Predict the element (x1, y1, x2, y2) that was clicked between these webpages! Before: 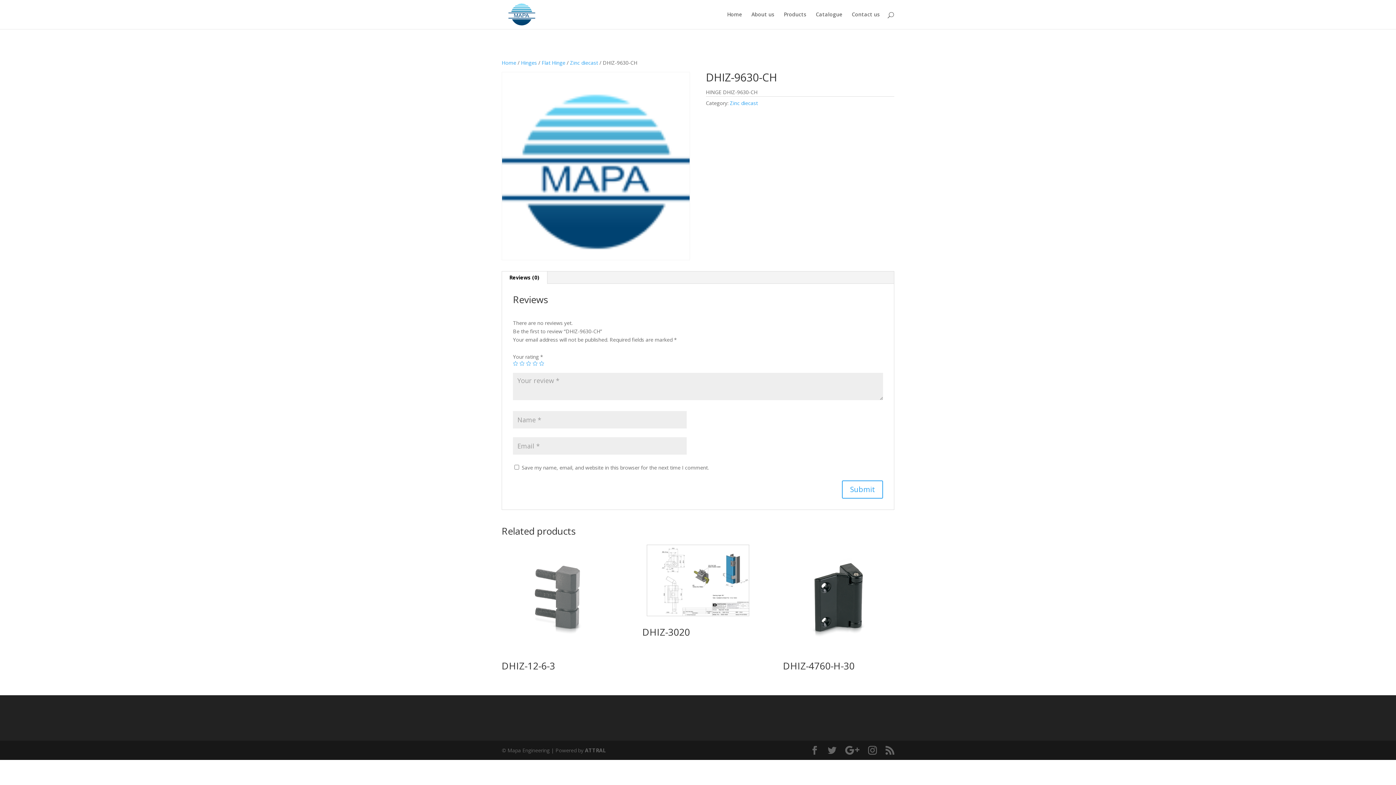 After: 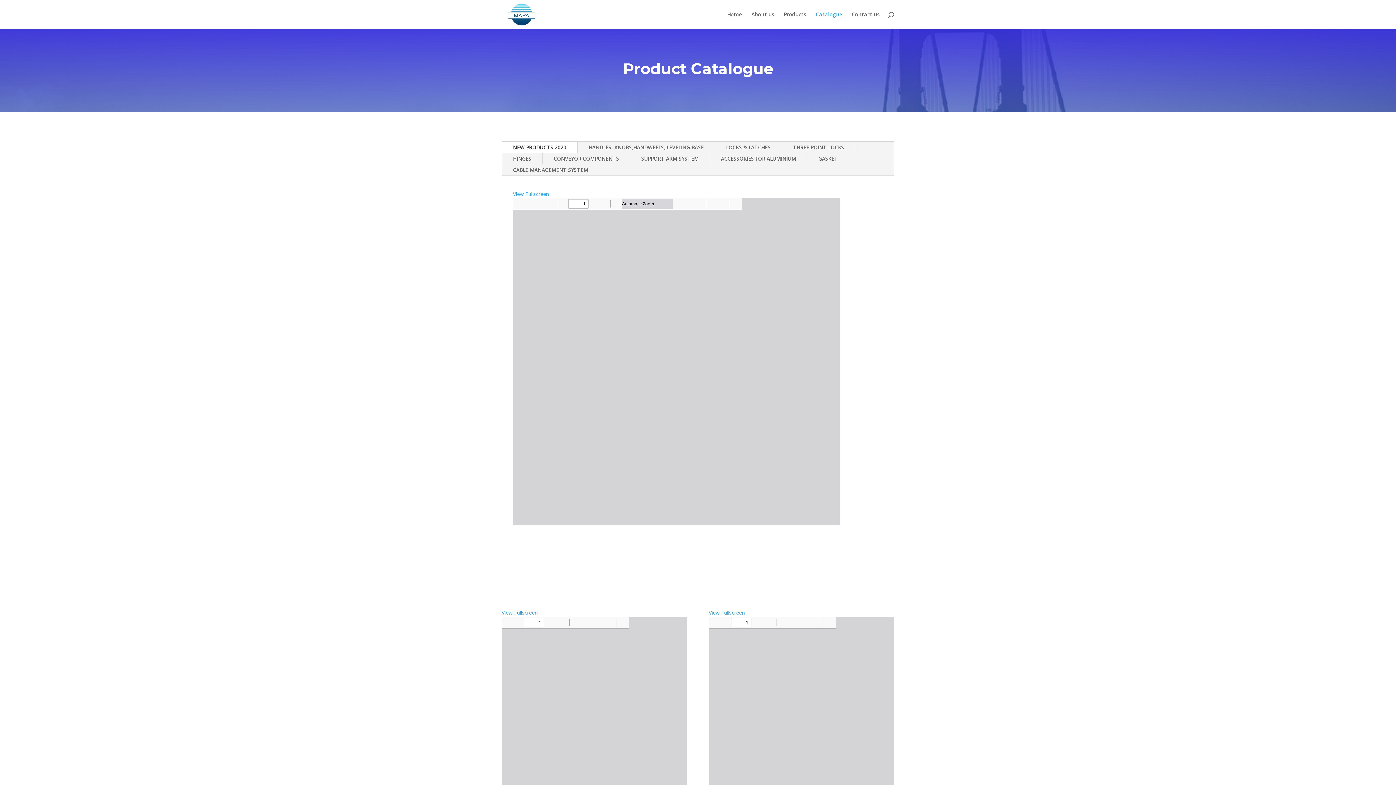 Action: label: Catalogue bbox: (816, 12, 842, 29)